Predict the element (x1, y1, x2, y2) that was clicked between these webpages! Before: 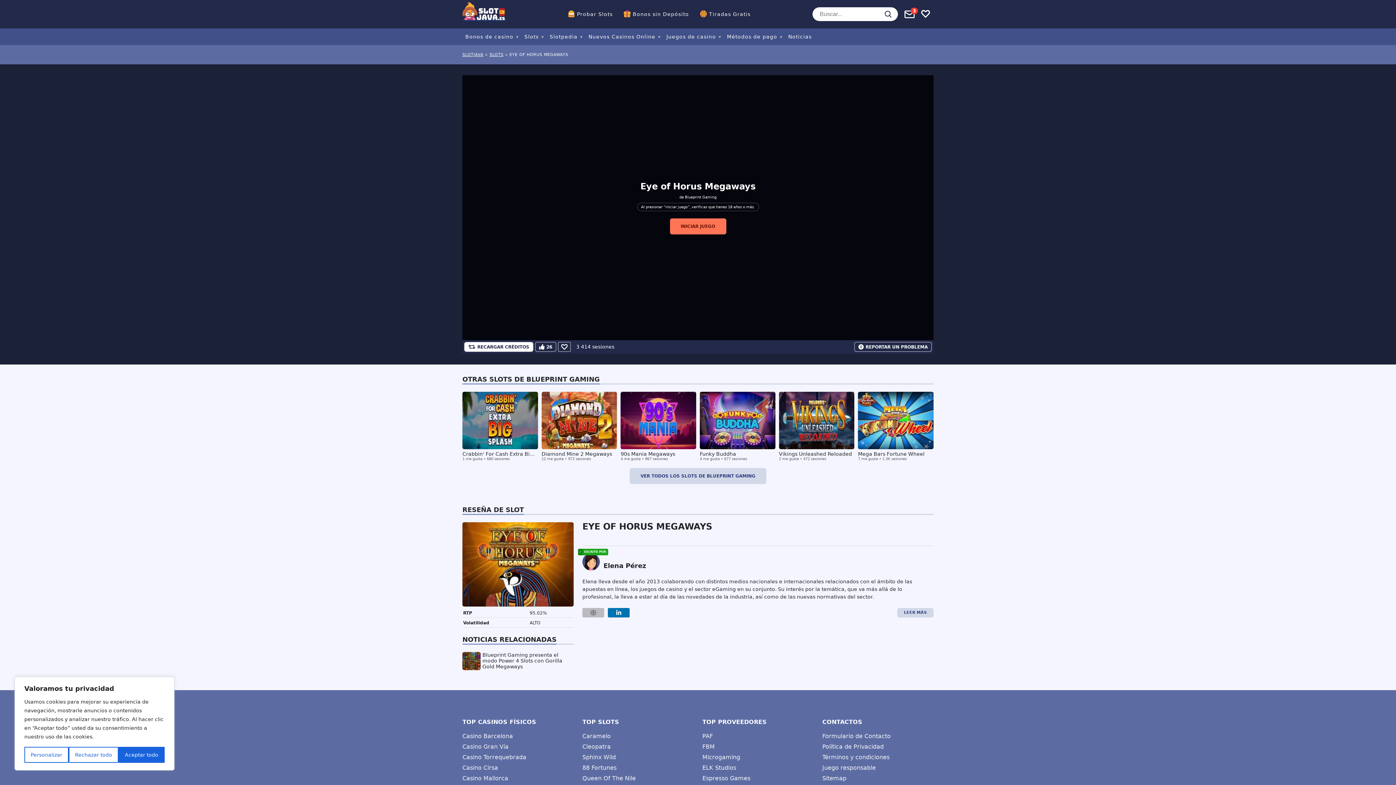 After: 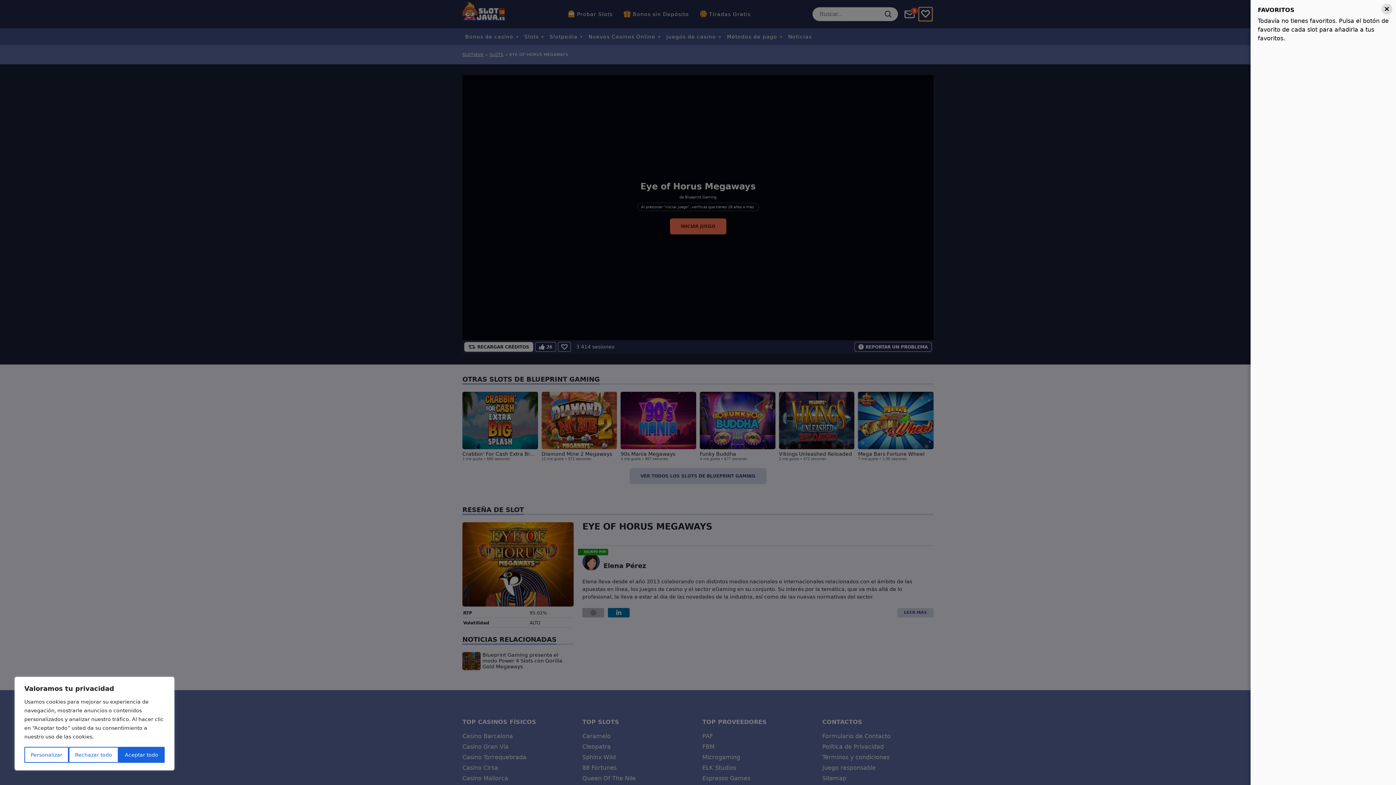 Action: bbox: (919, 7, 932, 20) label: Toggle favourites